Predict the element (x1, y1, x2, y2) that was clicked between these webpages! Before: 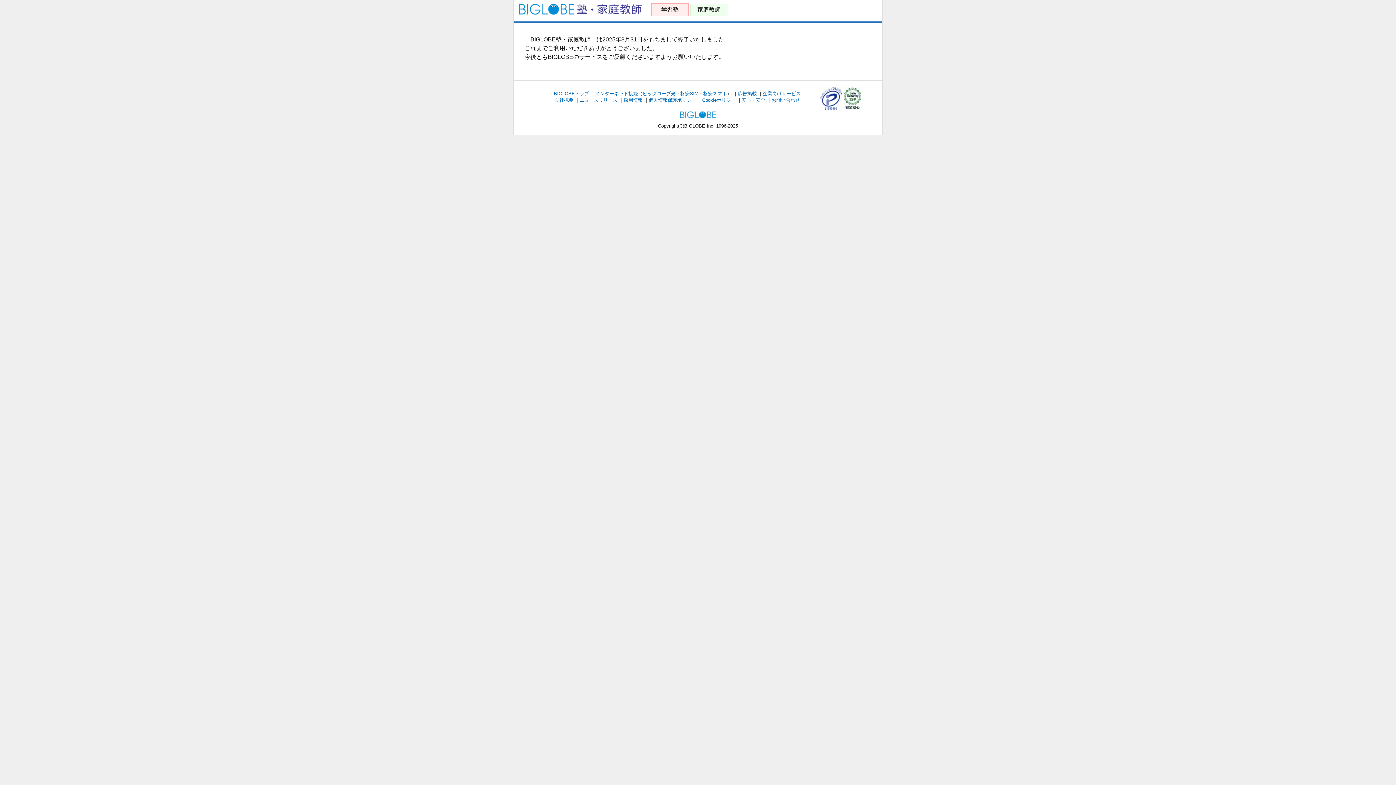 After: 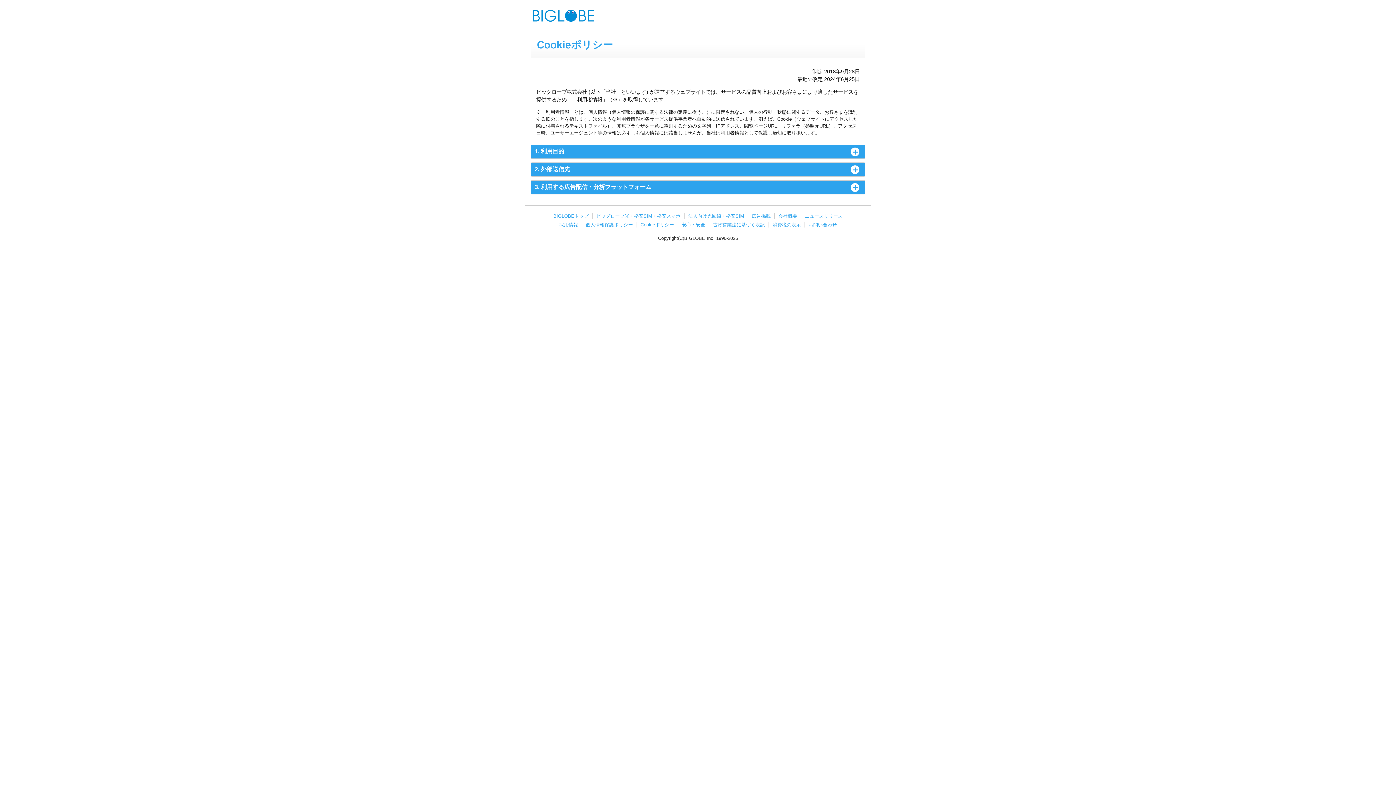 Action: label: Cookieポリシー bbox: (702, 97, 735, 102)